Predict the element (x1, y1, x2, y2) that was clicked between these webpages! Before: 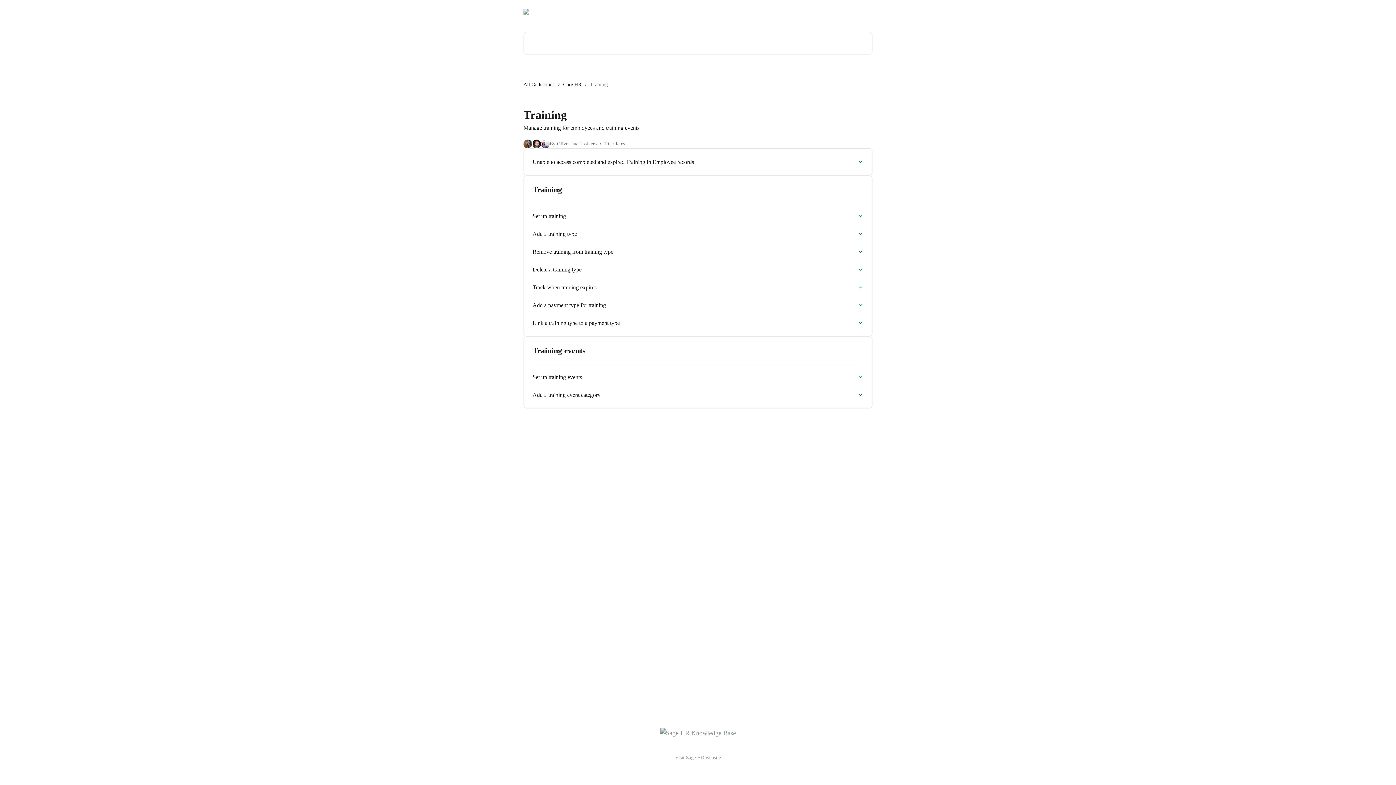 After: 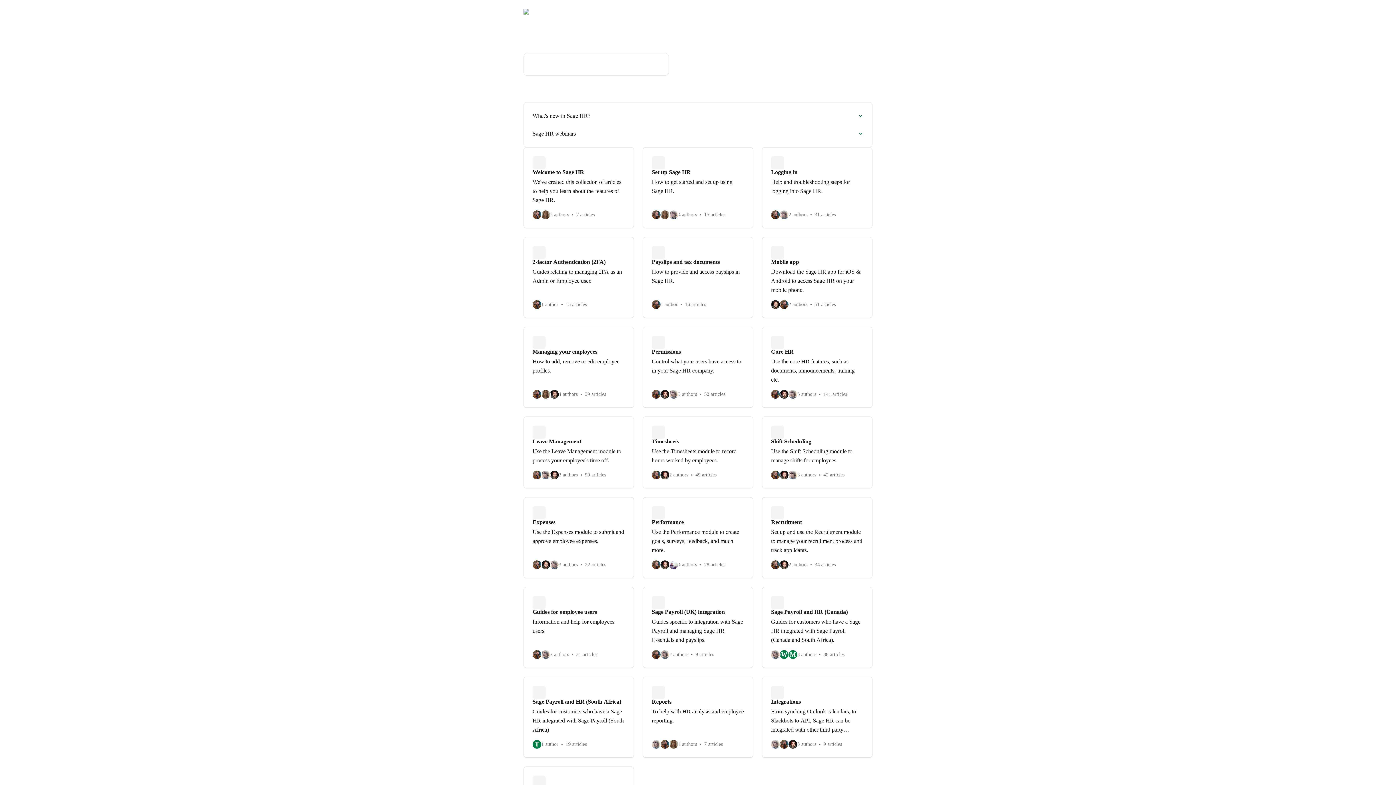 Action: bbox: (660, 729, 736, 736)